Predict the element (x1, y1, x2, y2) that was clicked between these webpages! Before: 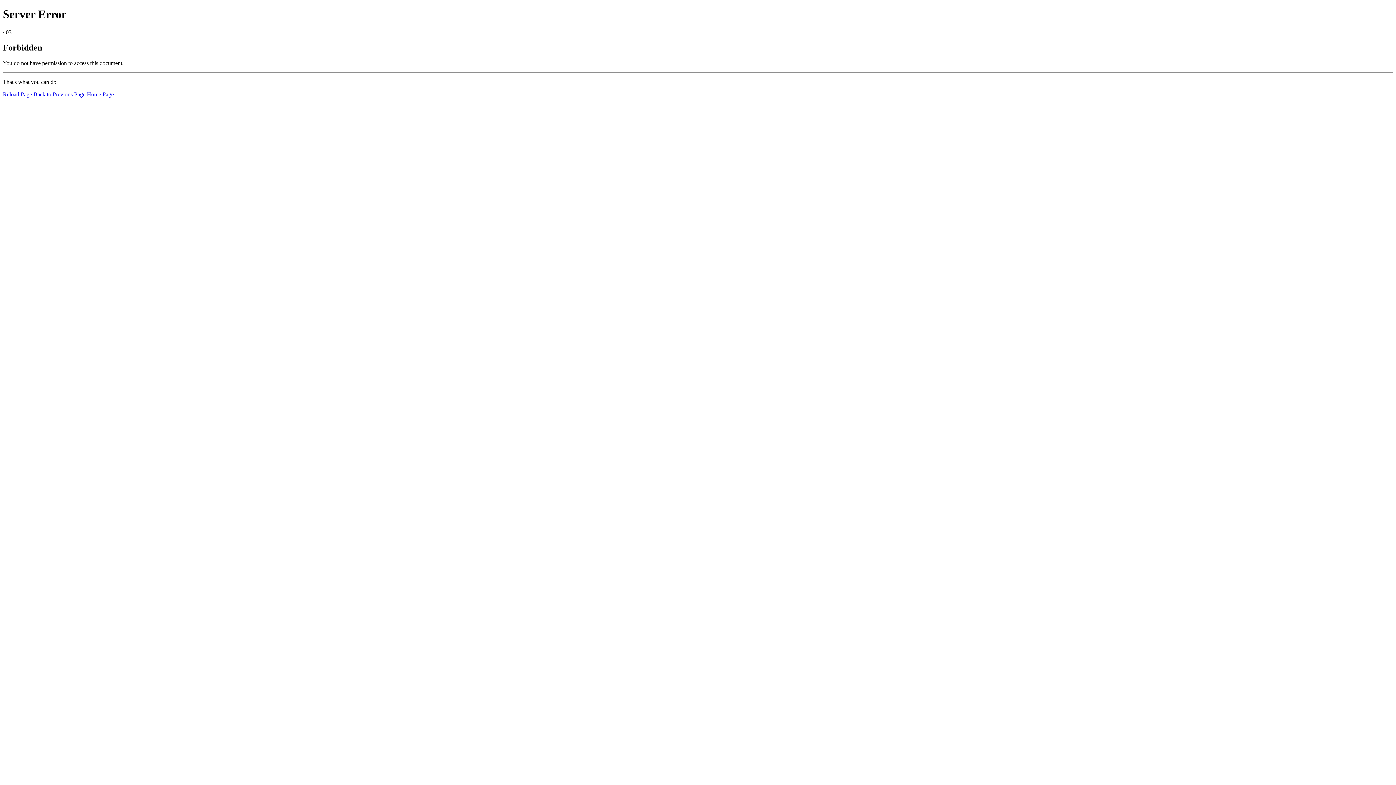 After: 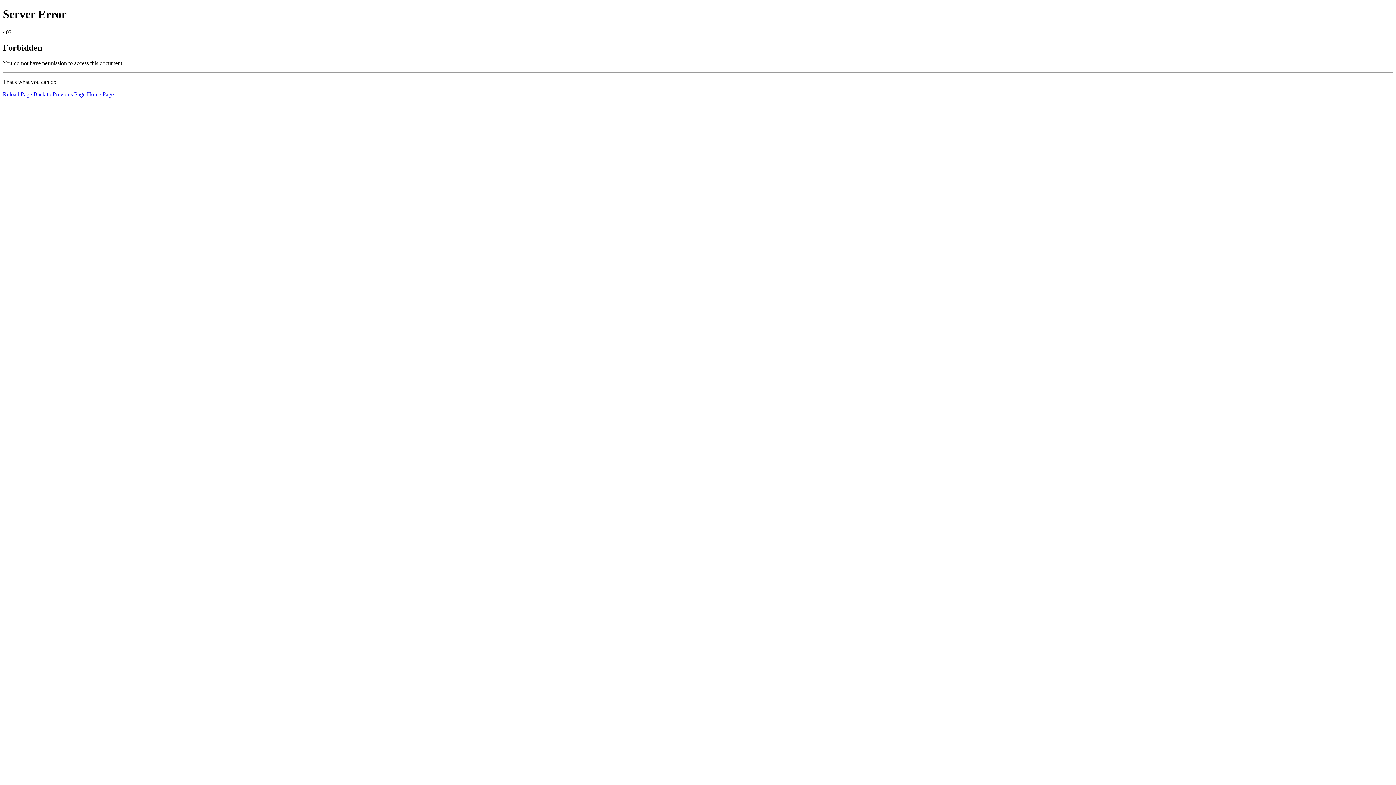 Action: label: Reload Page bbox: (2, 91, 32, 97)